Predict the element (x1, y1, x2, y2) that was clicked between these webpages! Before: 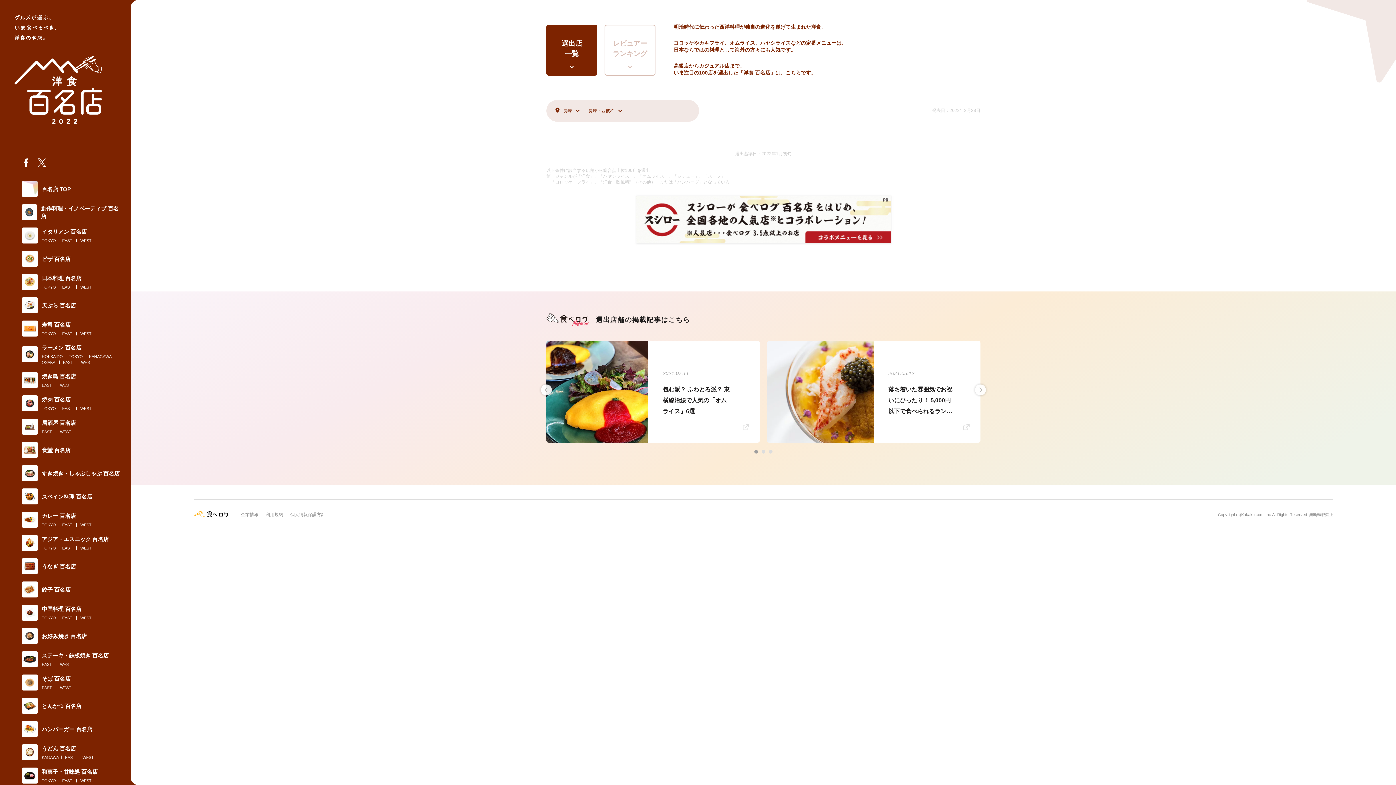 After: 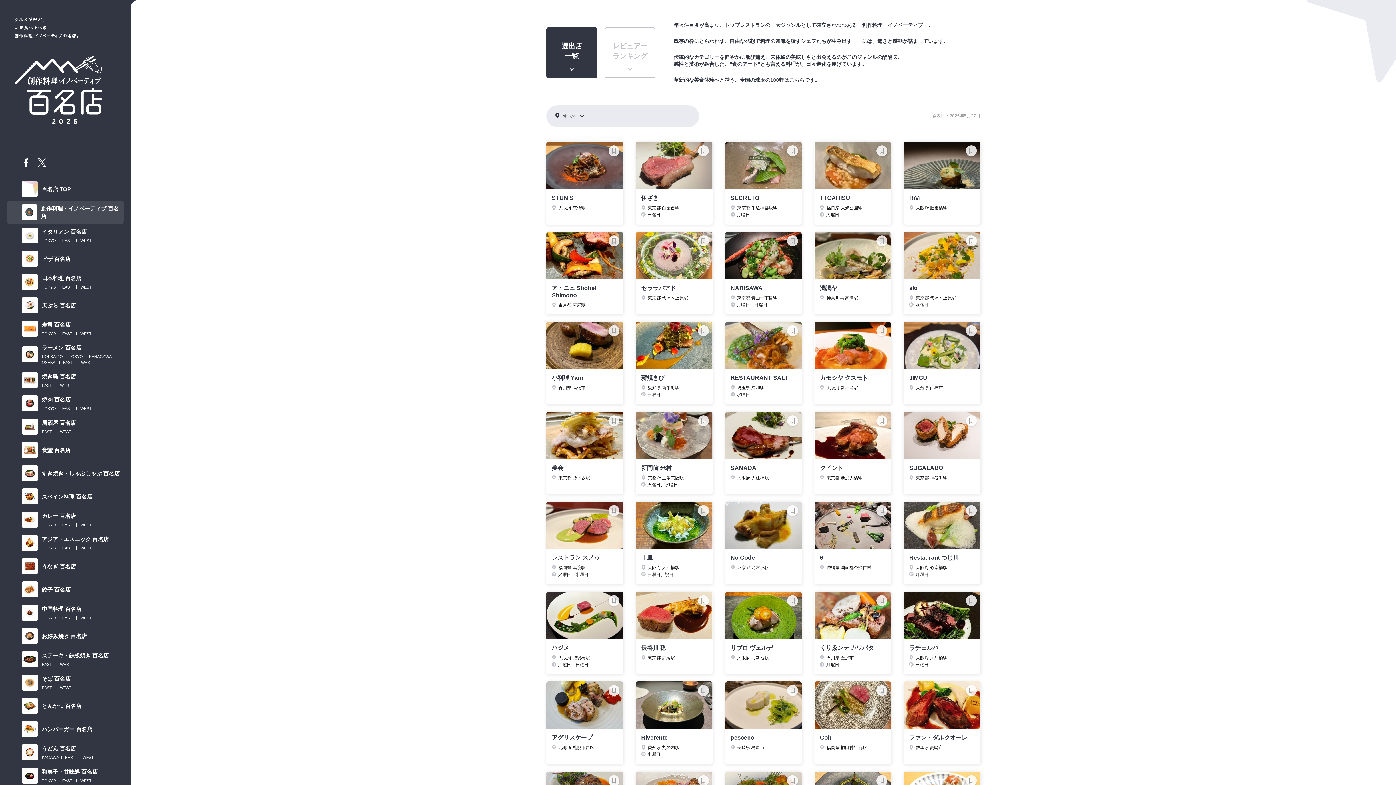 Action: label: 創作料理・イノベーティブ 百名店 bbox: (7, 200, 123, 224)